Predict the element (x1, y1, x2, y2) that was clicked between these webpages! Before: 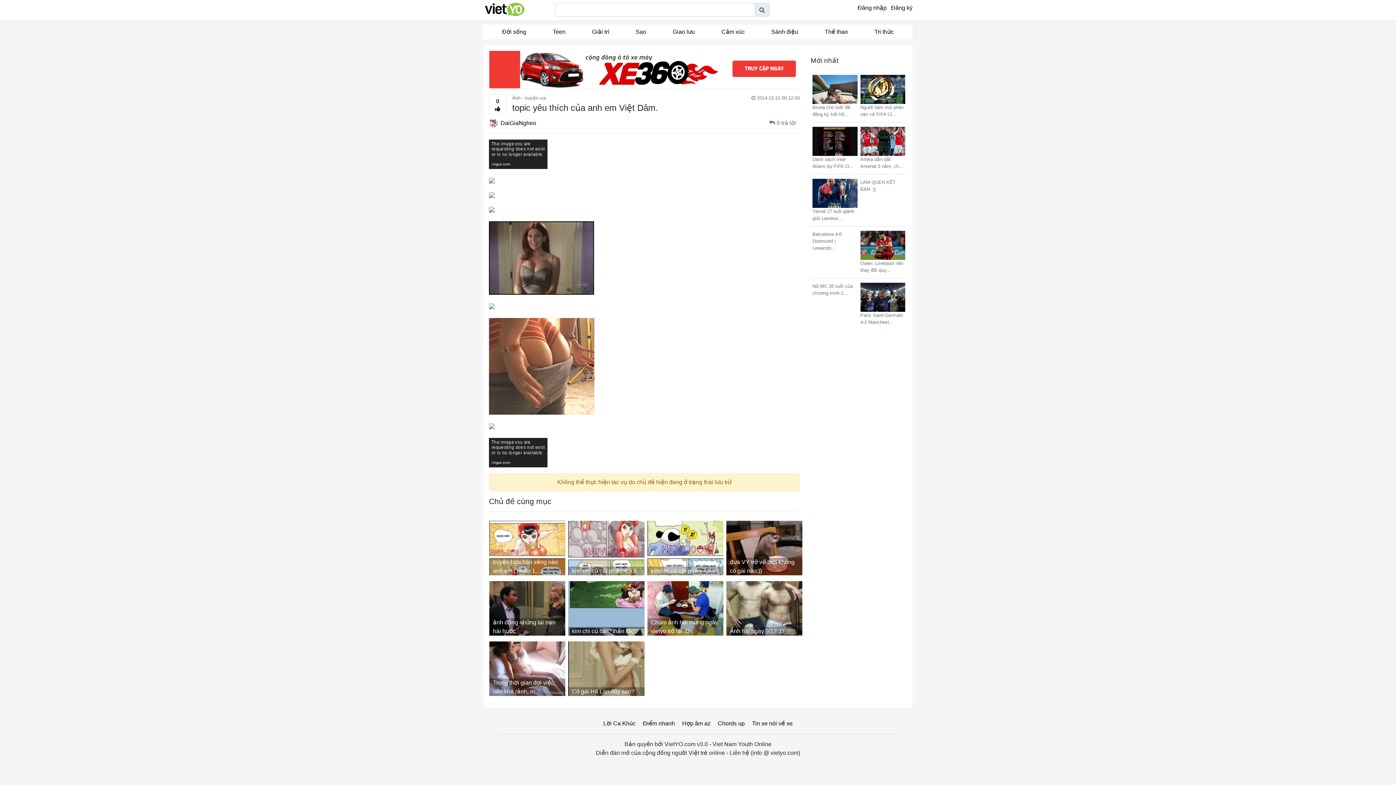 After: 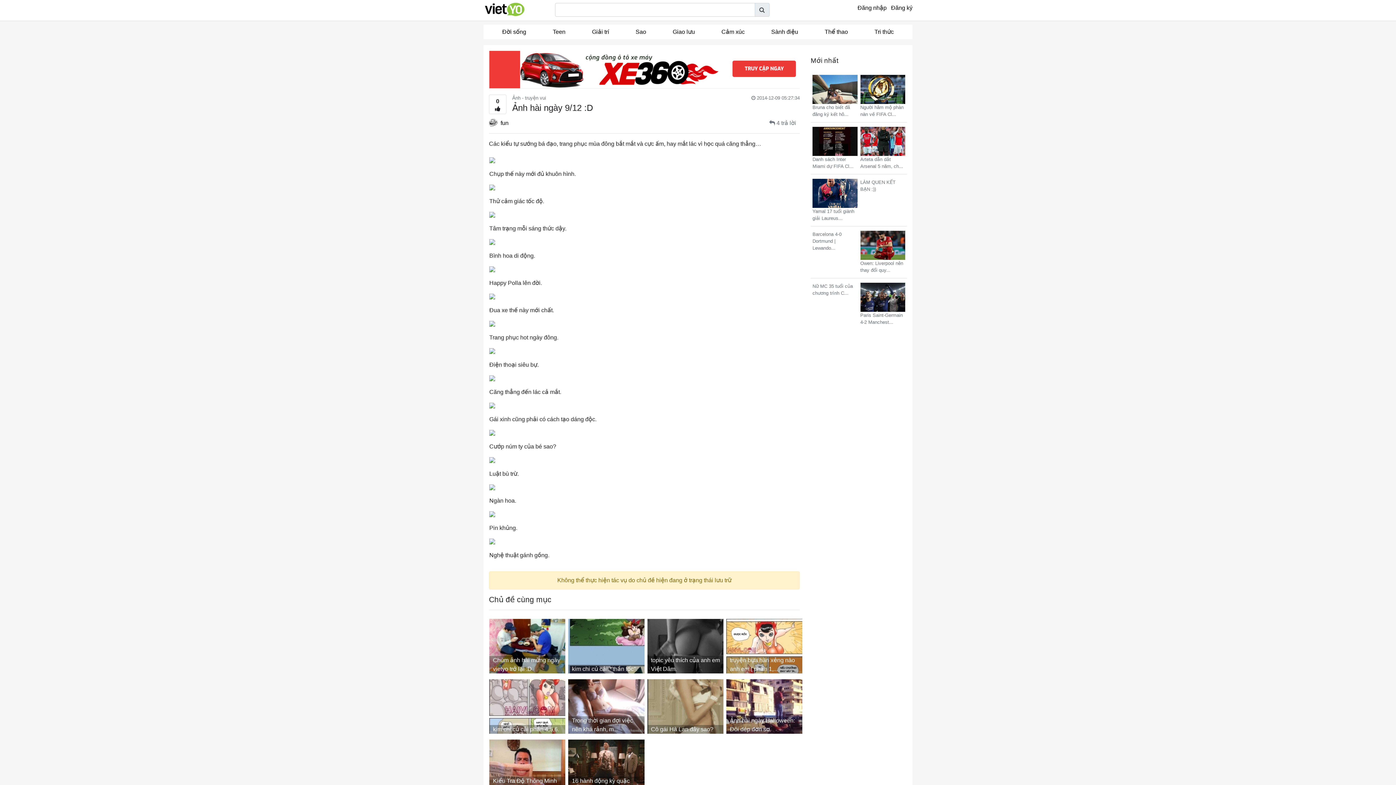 Action: bbox: (726, 581, 805, 635) label: Ảnh hài ngày 9/12 :D